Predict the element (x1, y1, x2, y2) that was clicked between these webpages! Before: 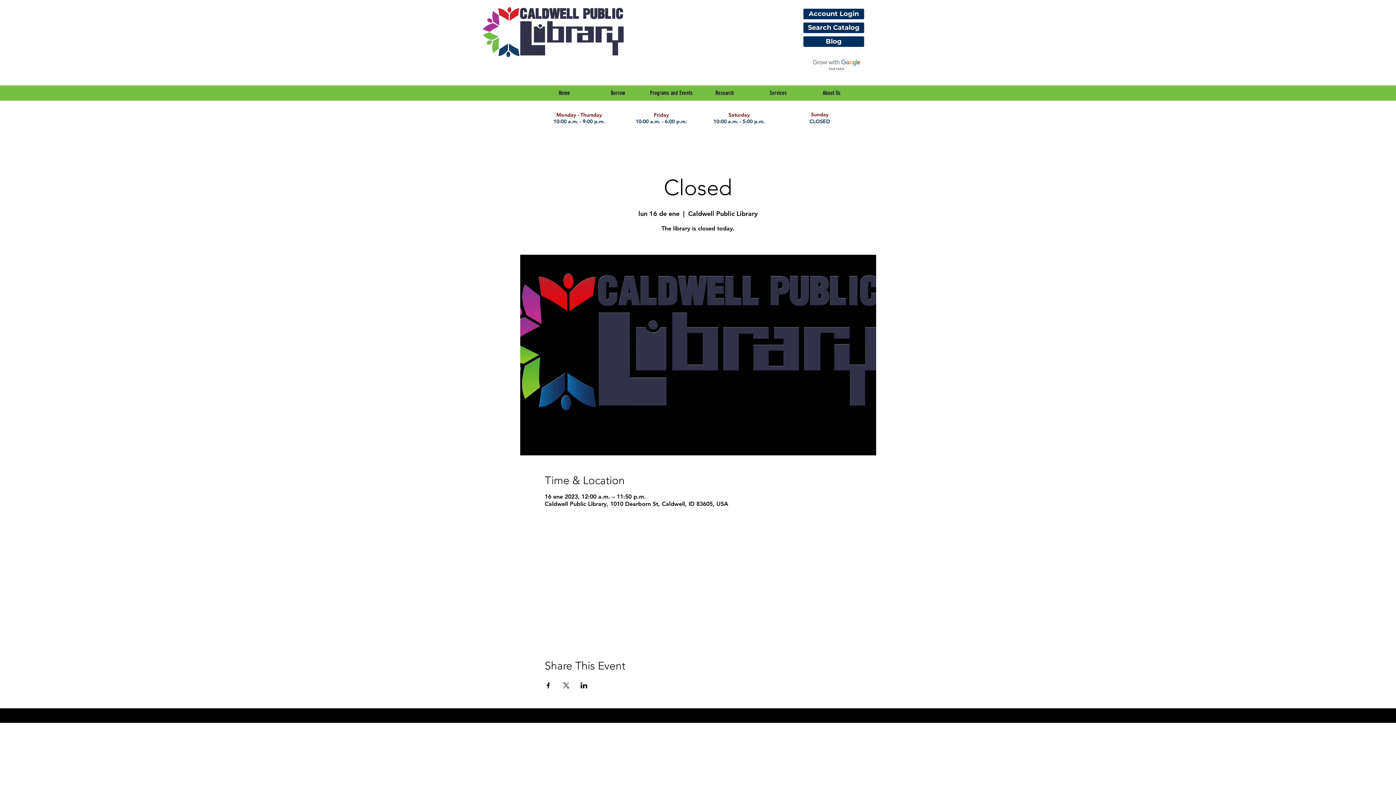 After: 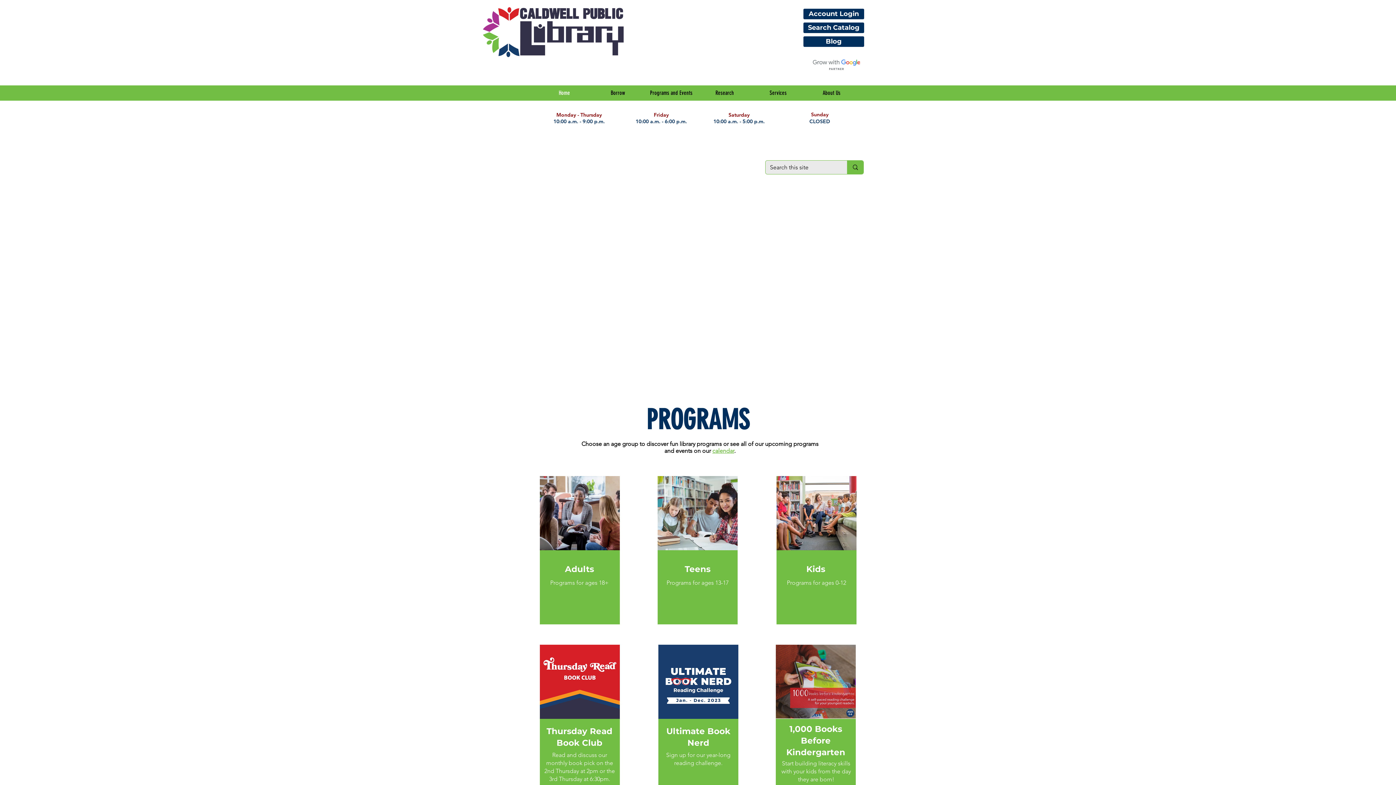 Action: bbox: (537, 85, 591, 100) label: Home